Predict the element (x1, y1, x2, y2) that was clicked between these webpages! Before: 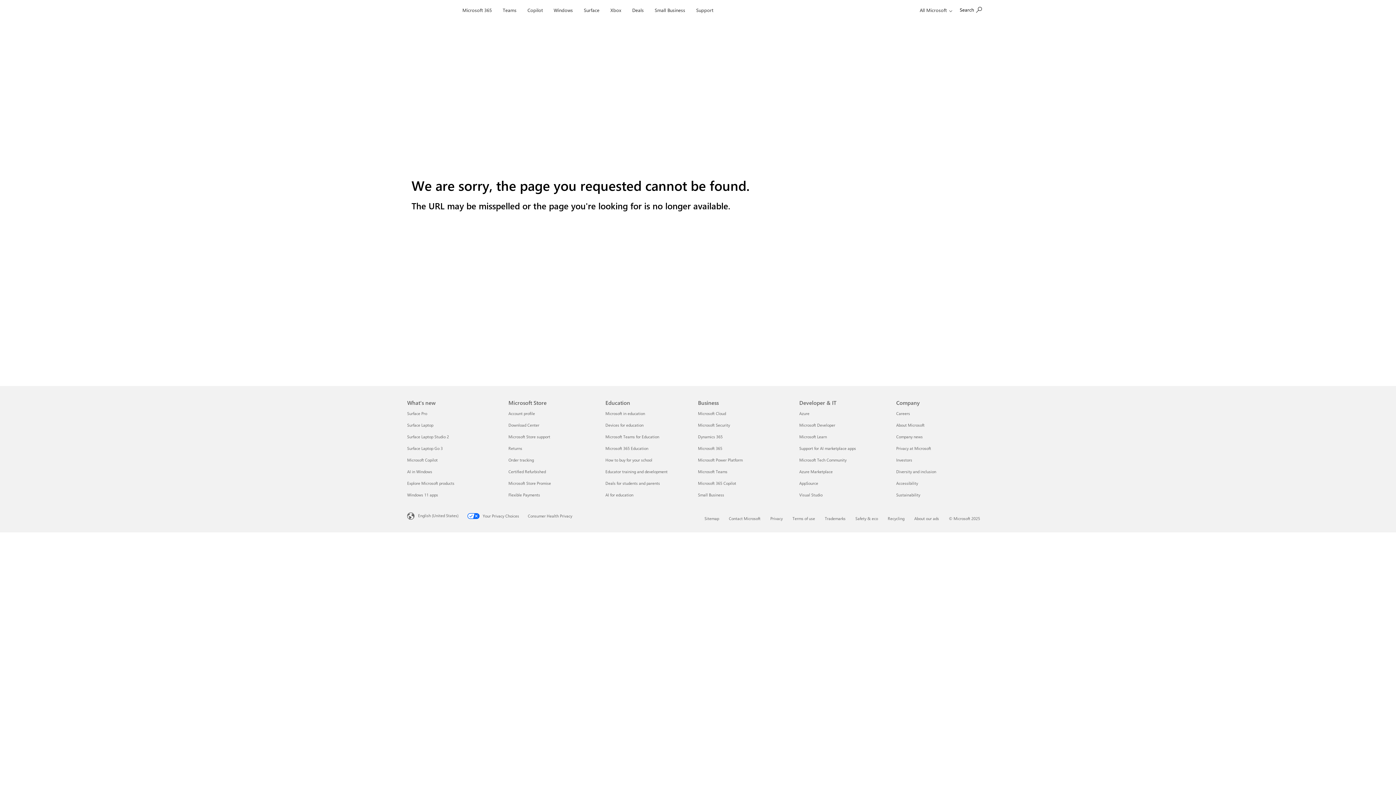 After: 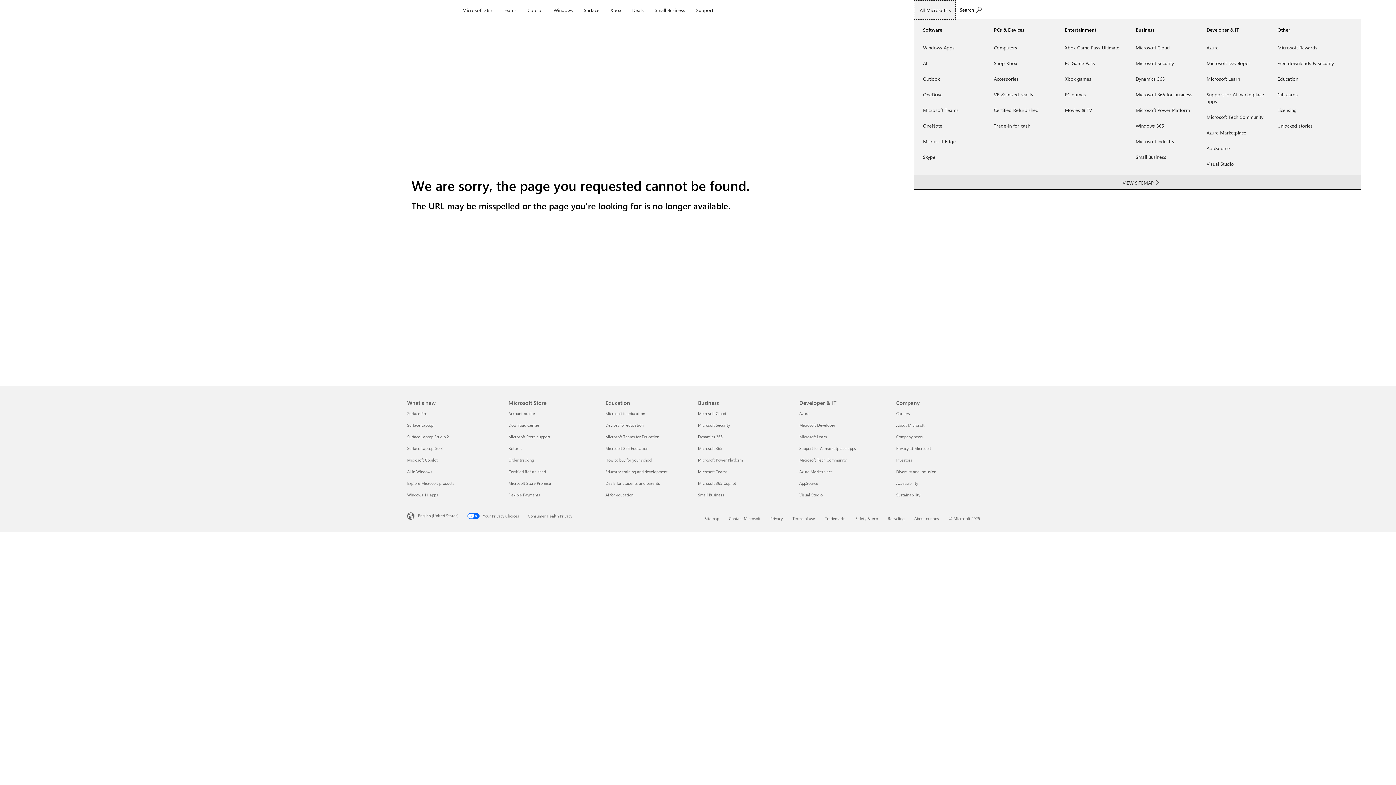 Action: bbox: (914, 0, 956, 19) label: All Microsoft